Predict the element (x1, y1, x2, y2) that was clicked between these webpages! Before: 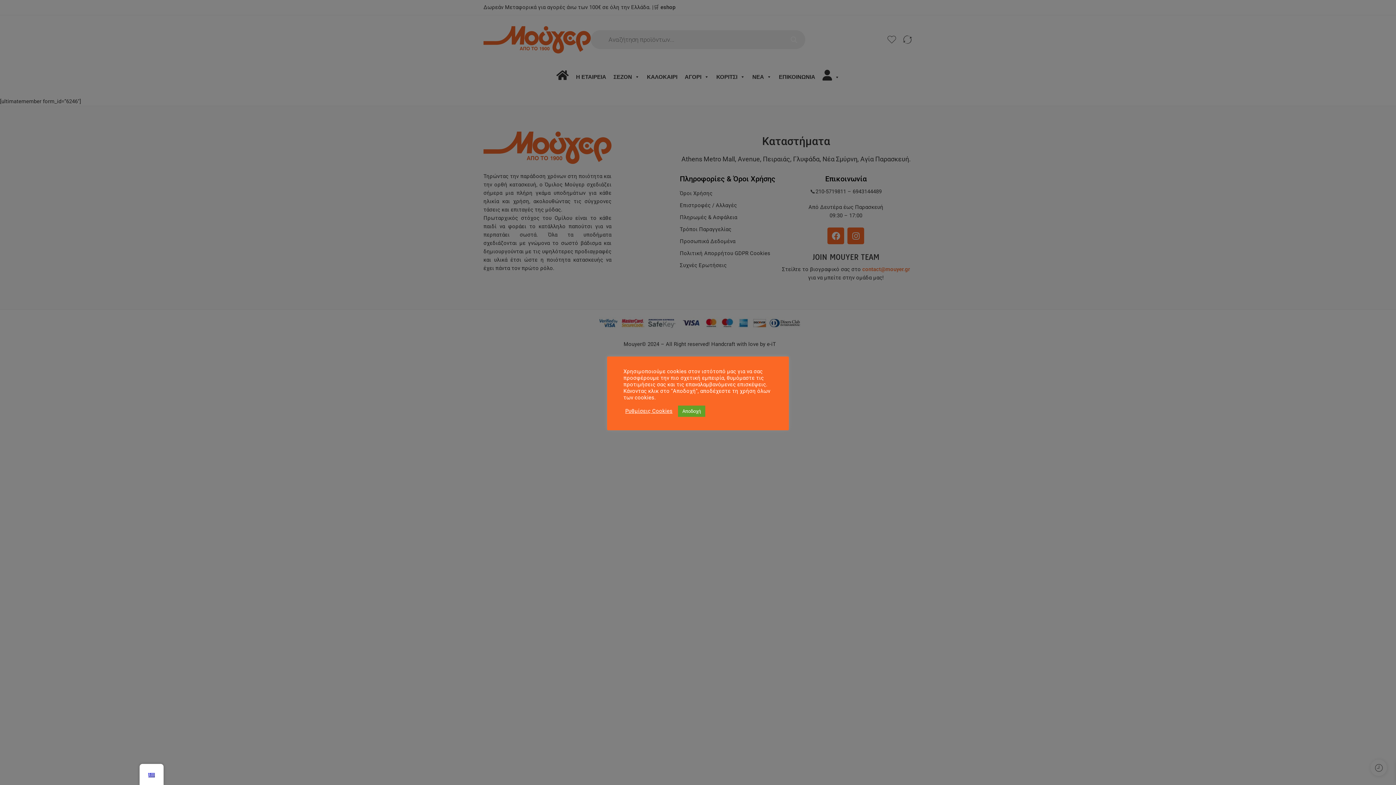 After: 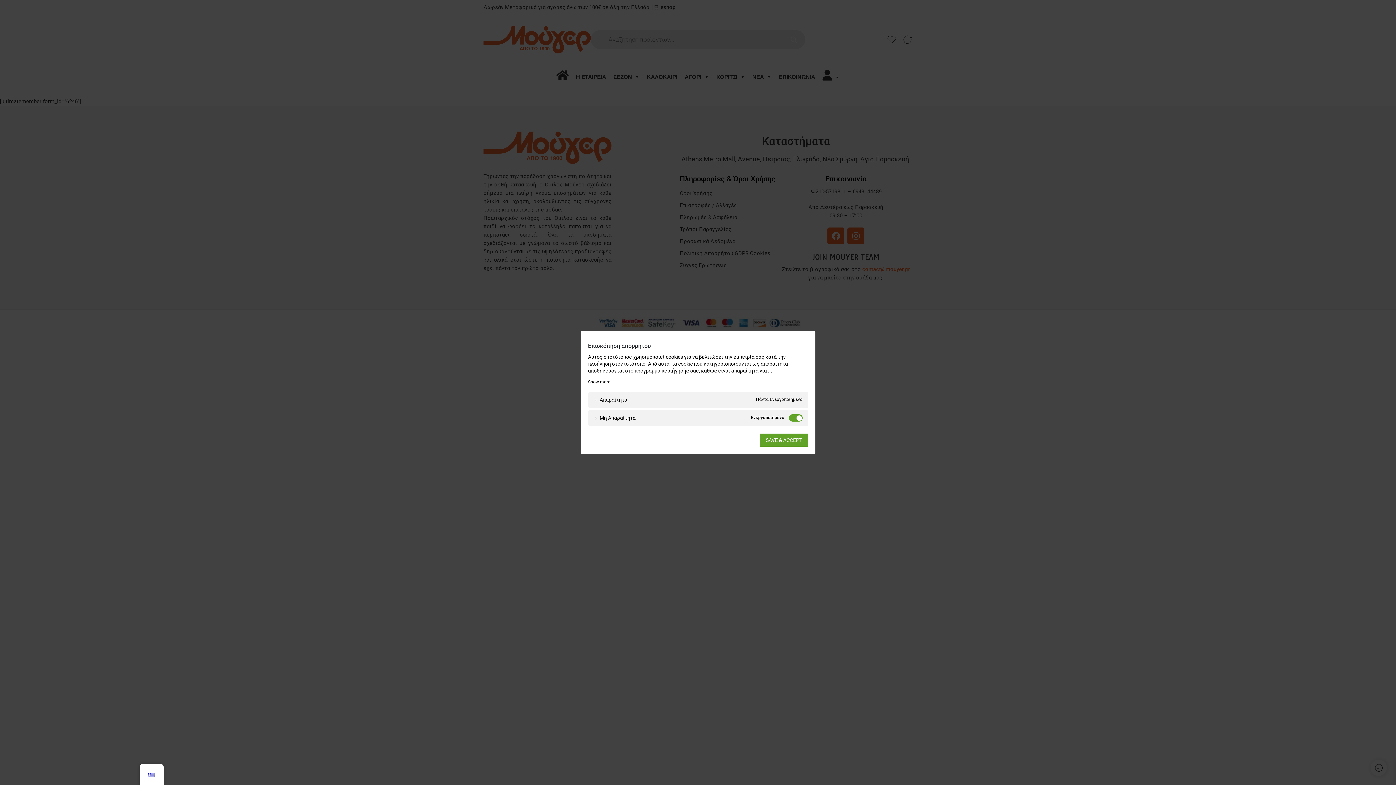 Action: bbox: (625, 408, 672, 414) label: Ρυθμίσεις Cookies